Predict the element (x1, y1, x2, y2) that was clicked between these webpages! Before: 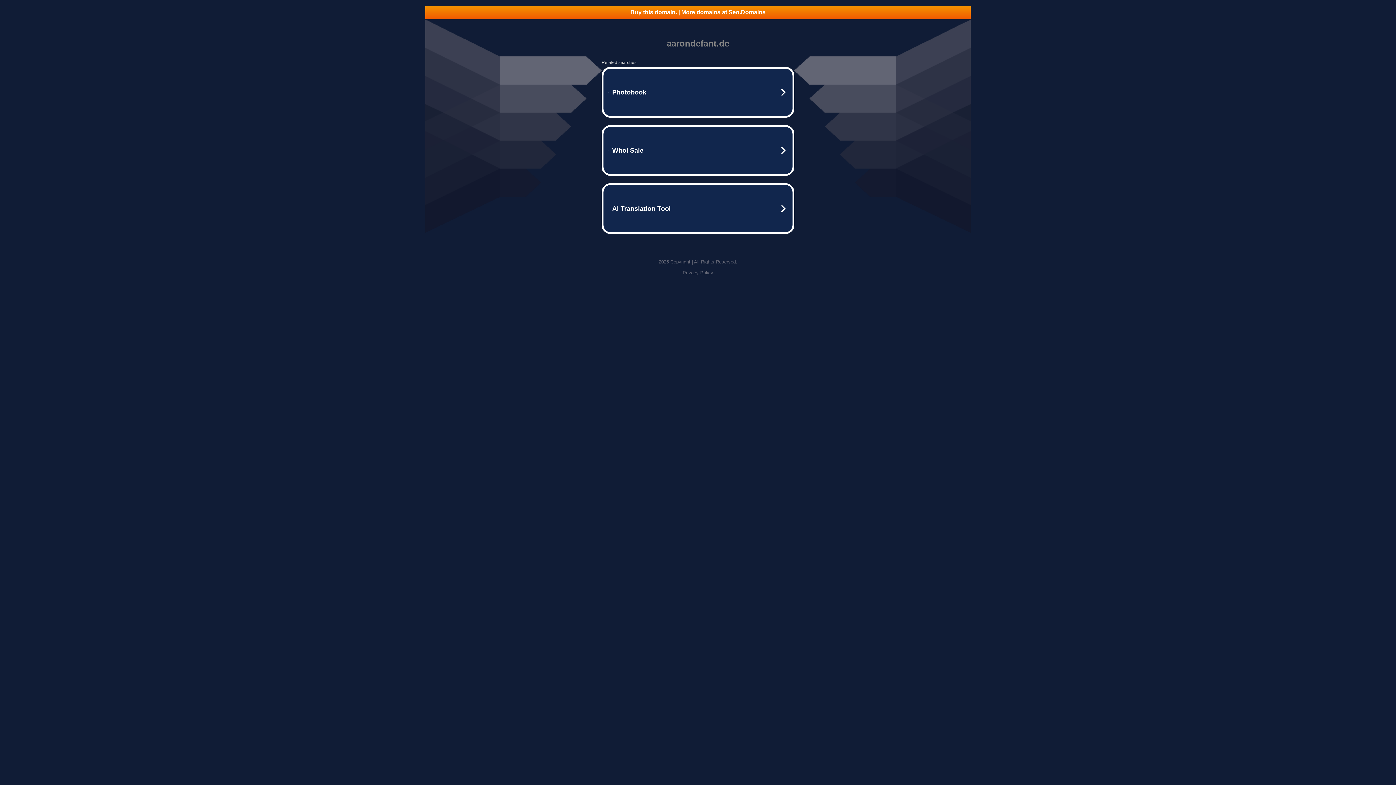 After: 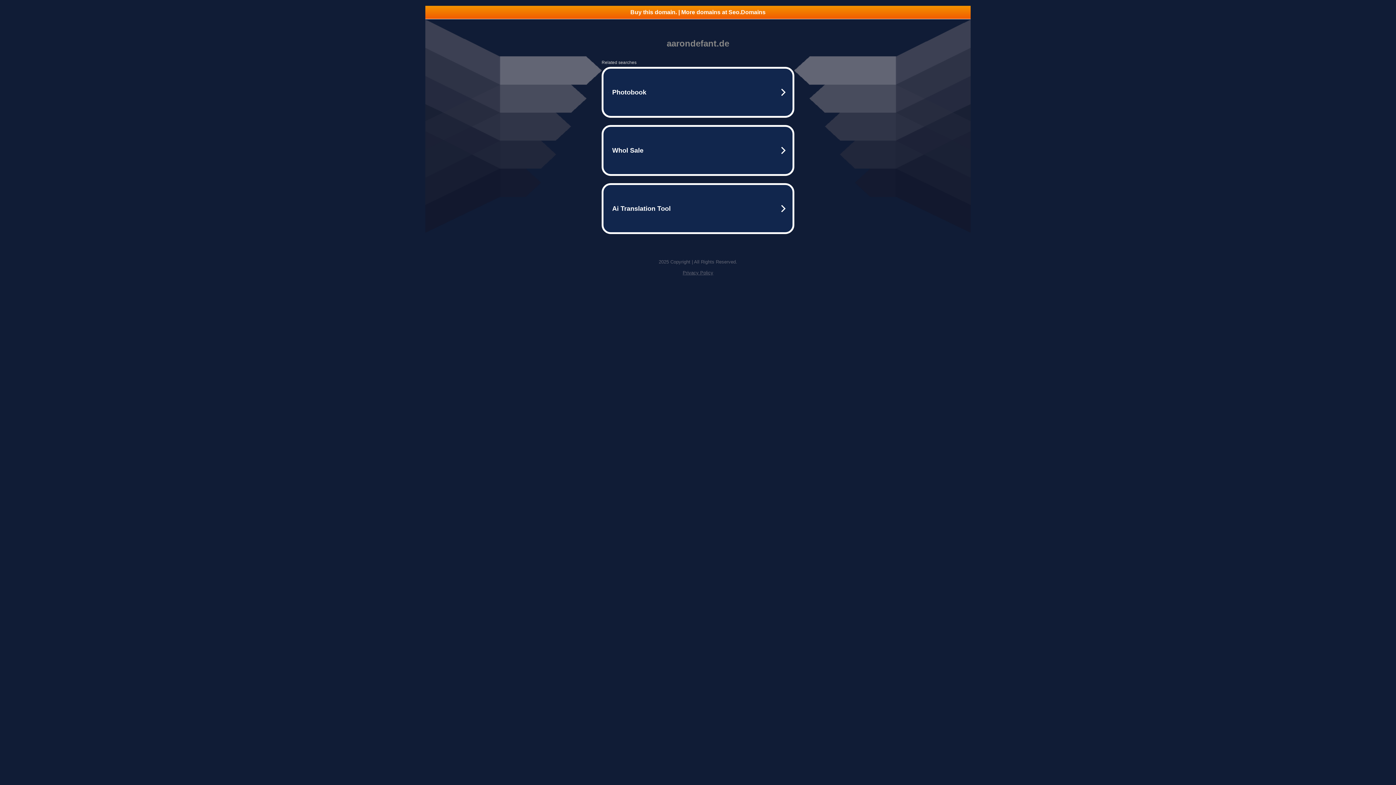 Action: bbox: (682, 270, 713, 275) label: Privacy Policy